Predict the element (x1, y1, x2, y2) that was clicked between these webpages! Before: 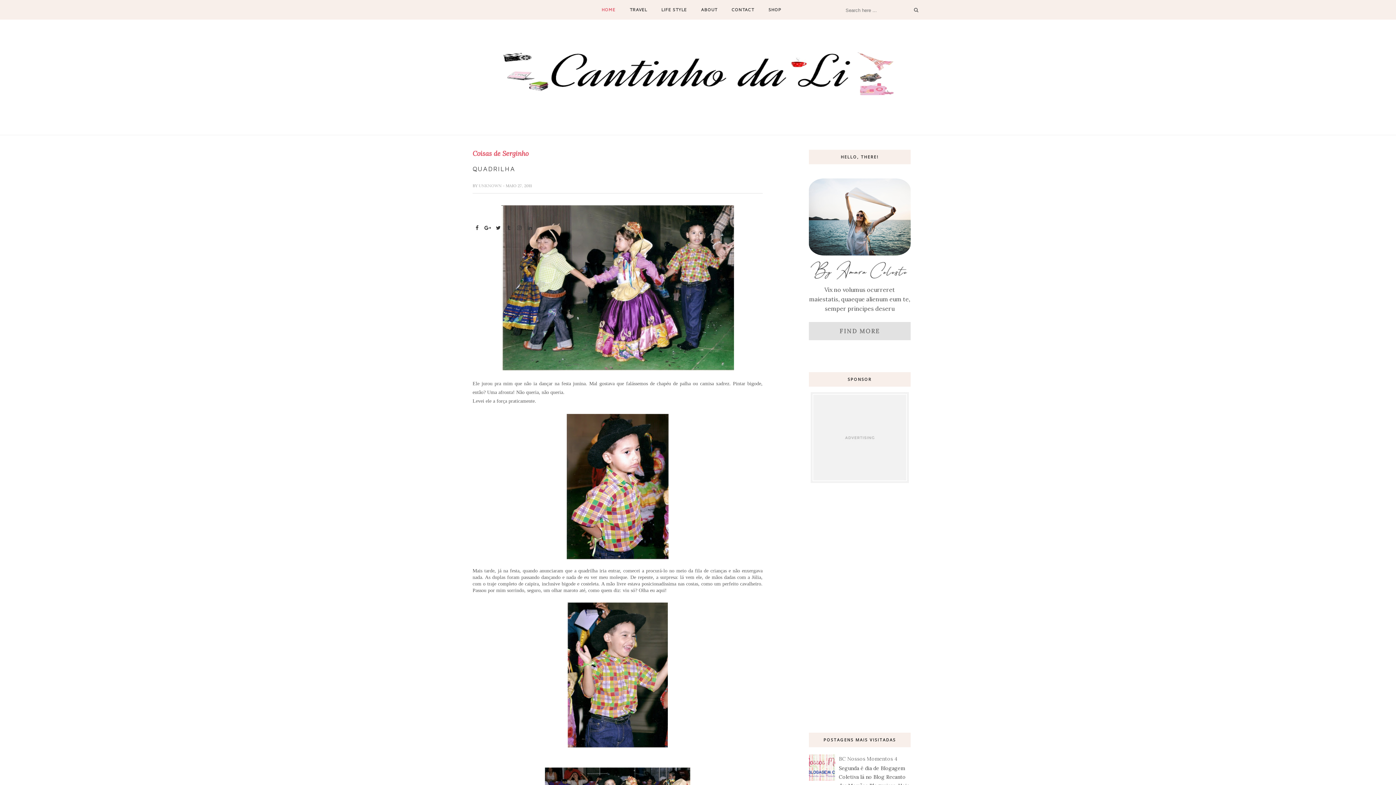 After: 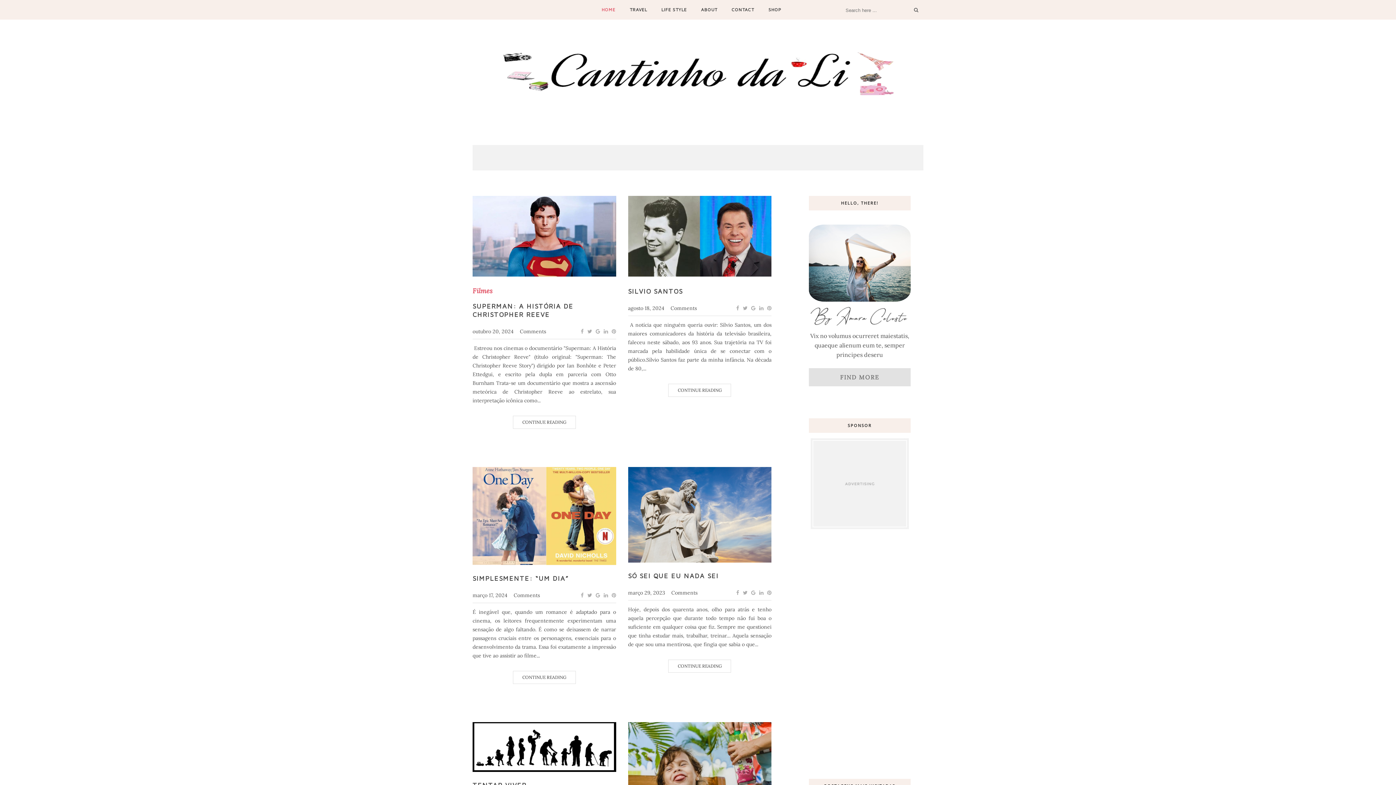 Action: bbox: (731, 0, 754, 19) label: CONTACT